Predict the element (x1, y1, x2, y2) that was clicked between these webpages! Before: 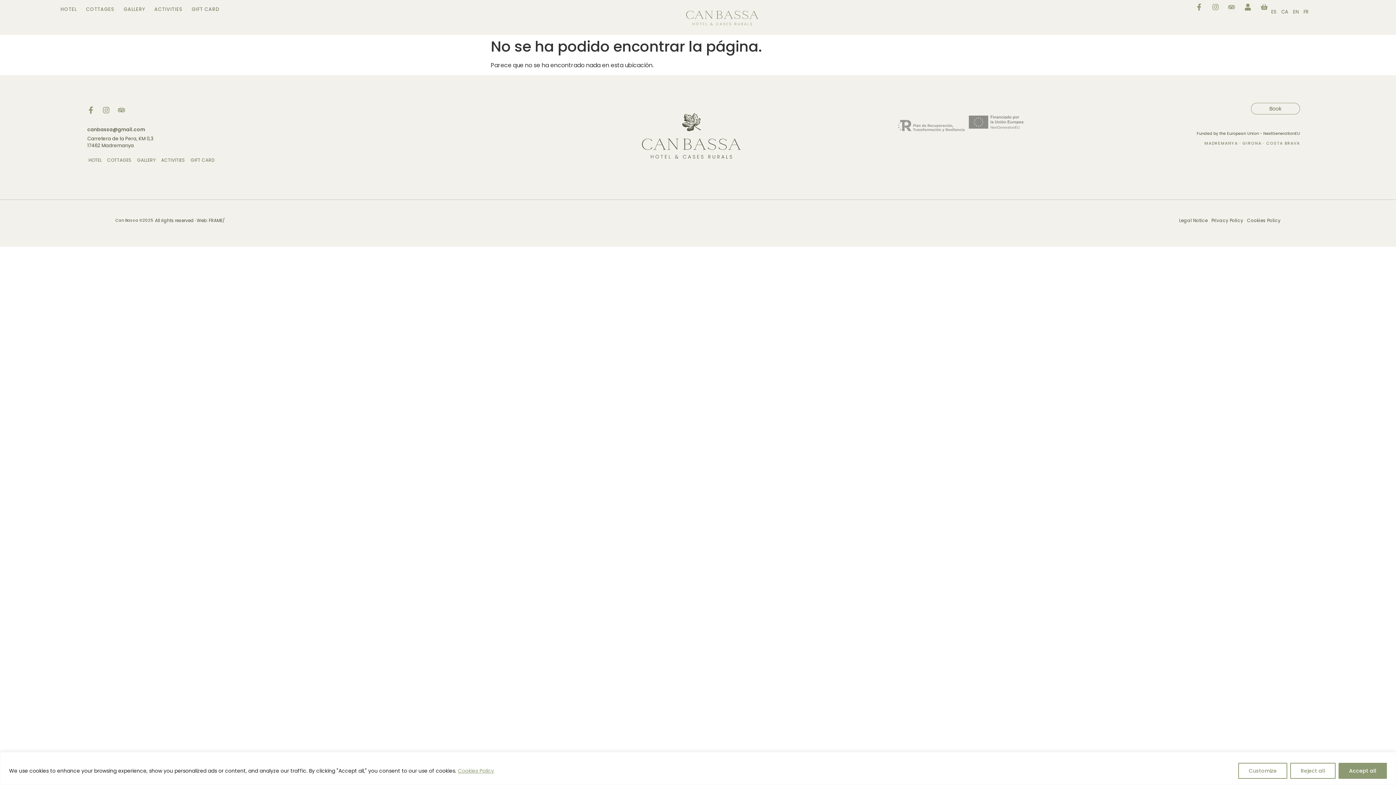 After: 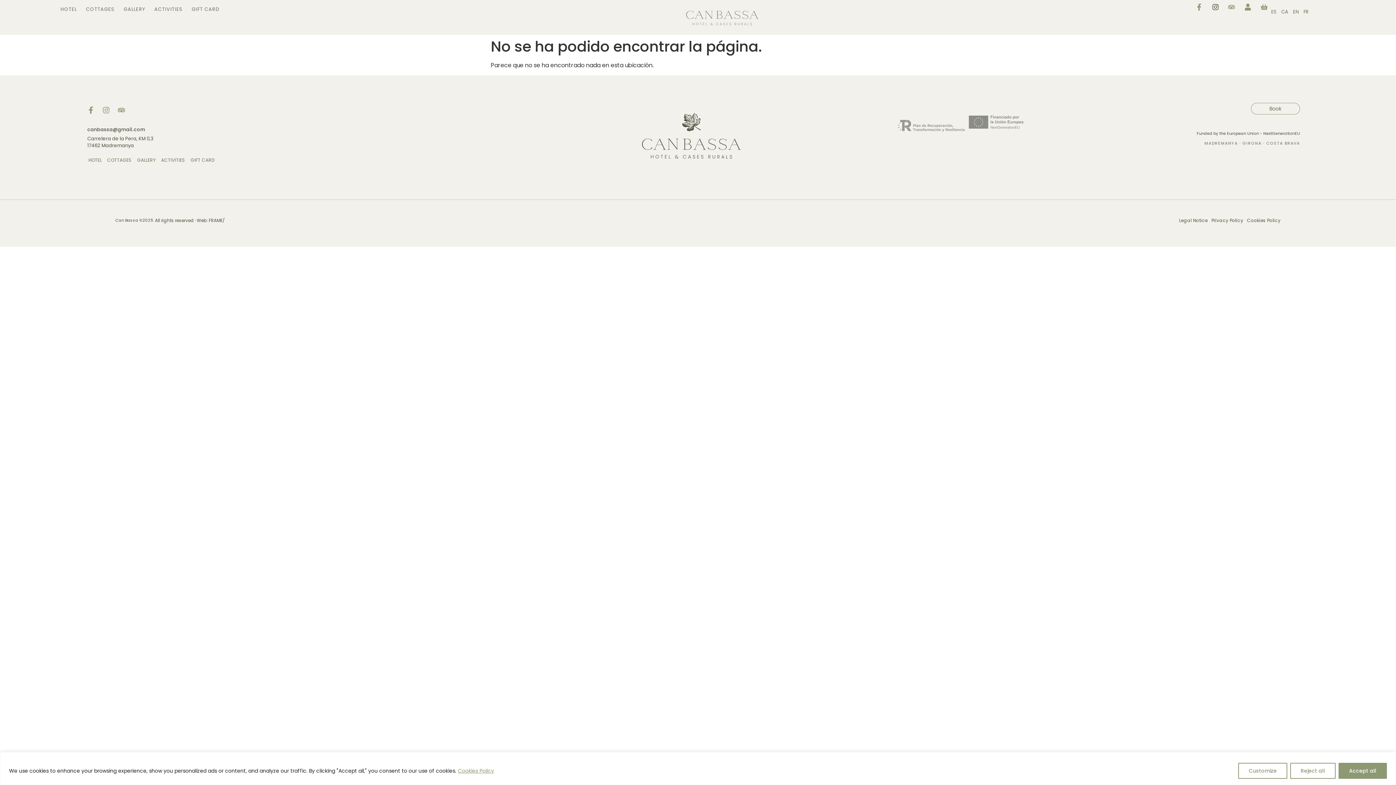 Action: bbox: (1212, 3, 1222, 10)